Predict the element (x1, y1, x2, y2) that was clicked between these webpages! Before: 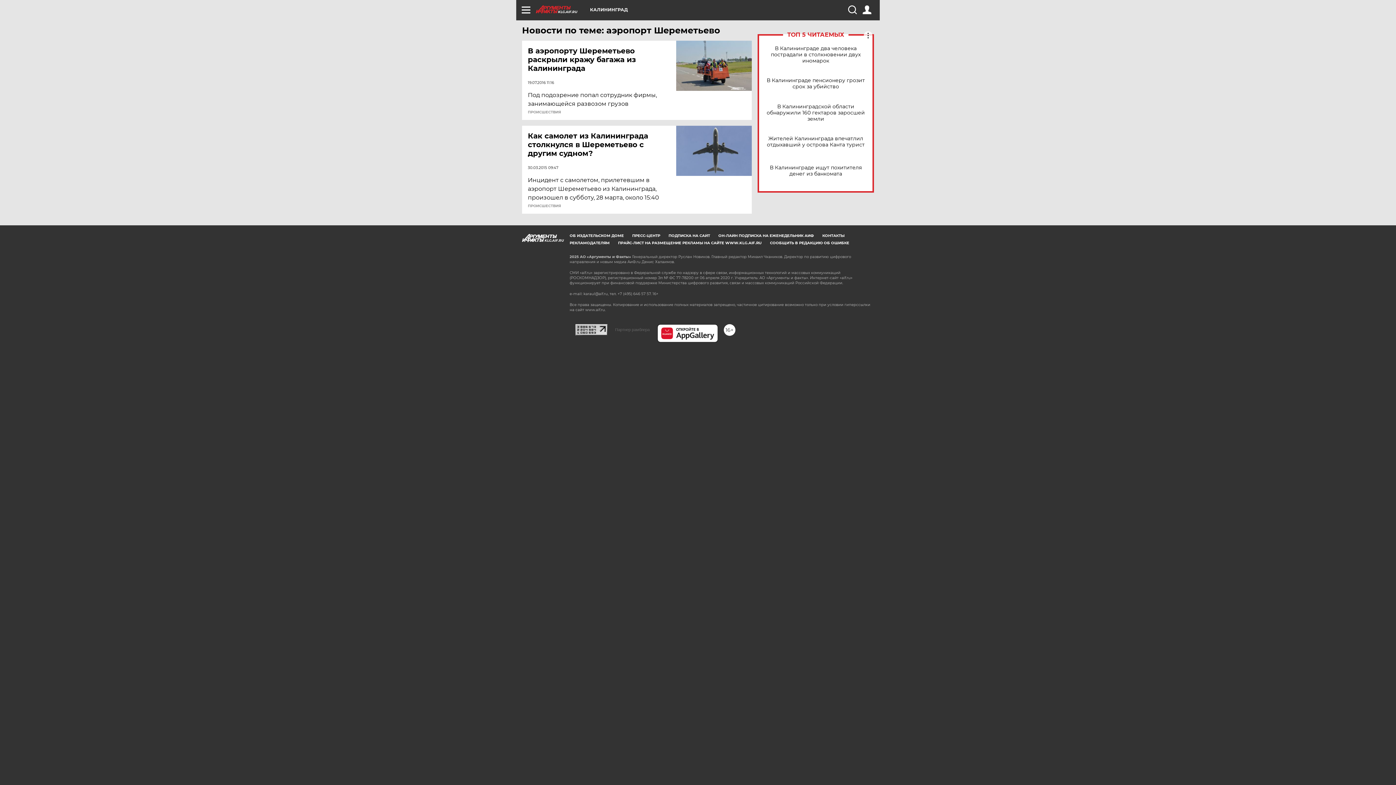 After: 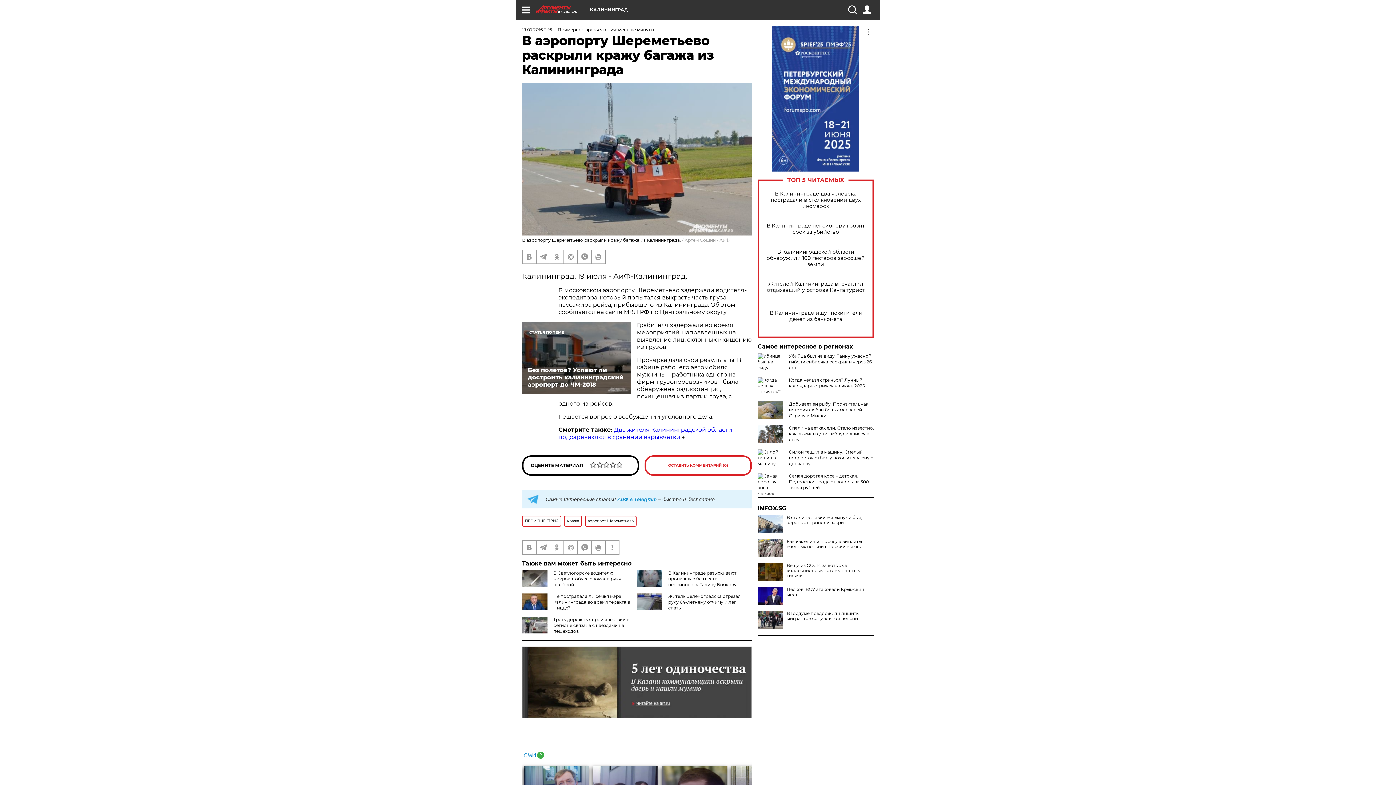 Action: label: В аэропорту Шереметьево раскрыли кражу багажа из Калининграда bbox: (528, 46, 677, 72)